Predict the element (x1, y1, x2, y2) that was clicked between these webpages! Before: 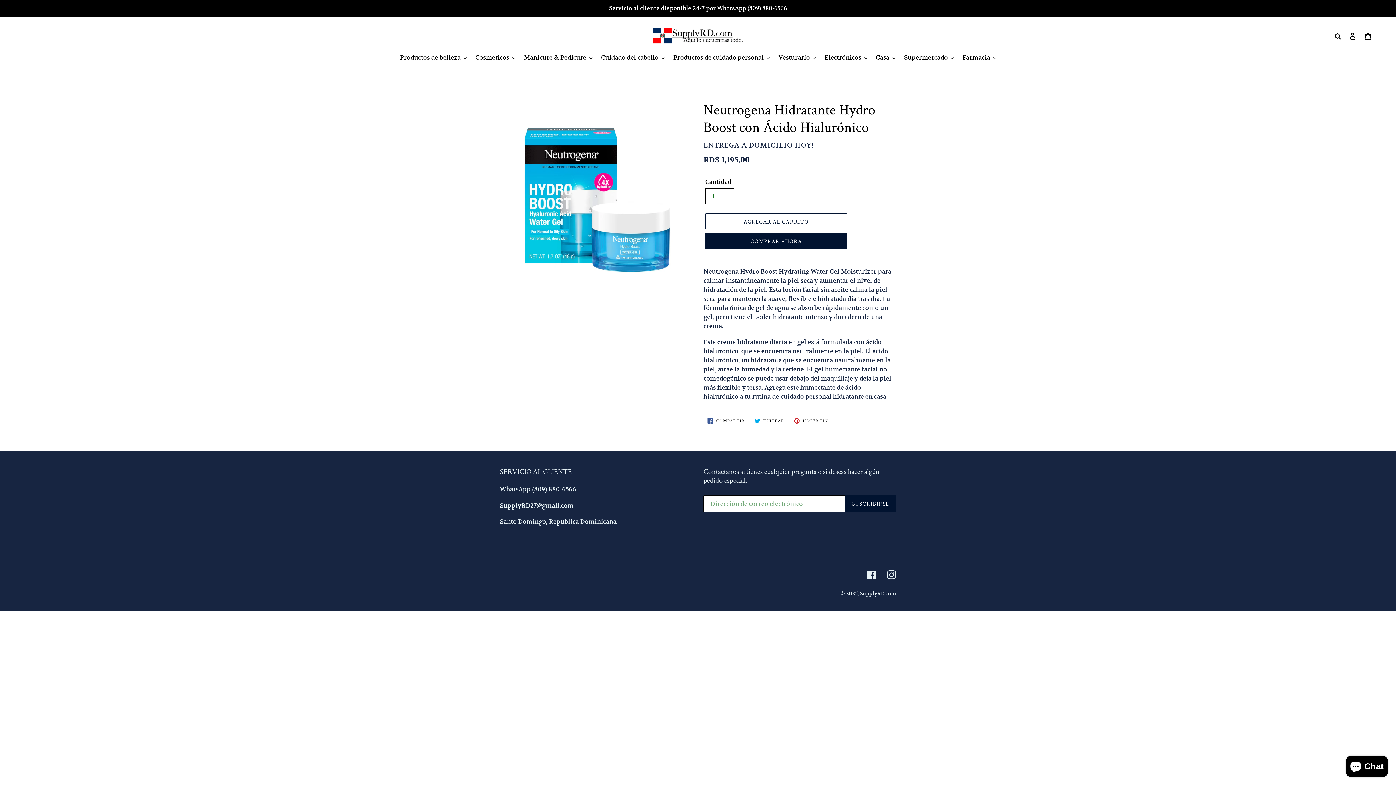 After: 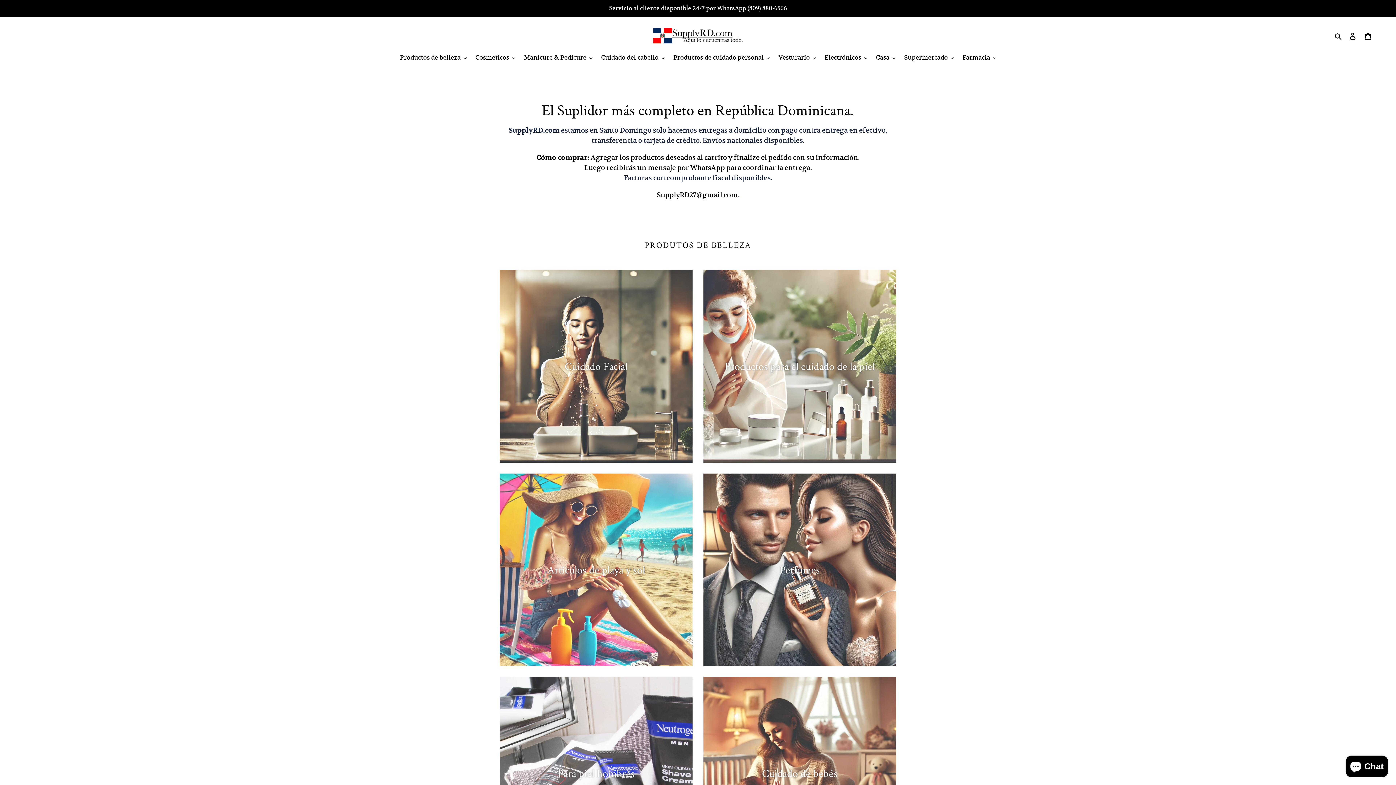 Action: label: SupplyRD.com bbox: (860, 590, 896, 597)